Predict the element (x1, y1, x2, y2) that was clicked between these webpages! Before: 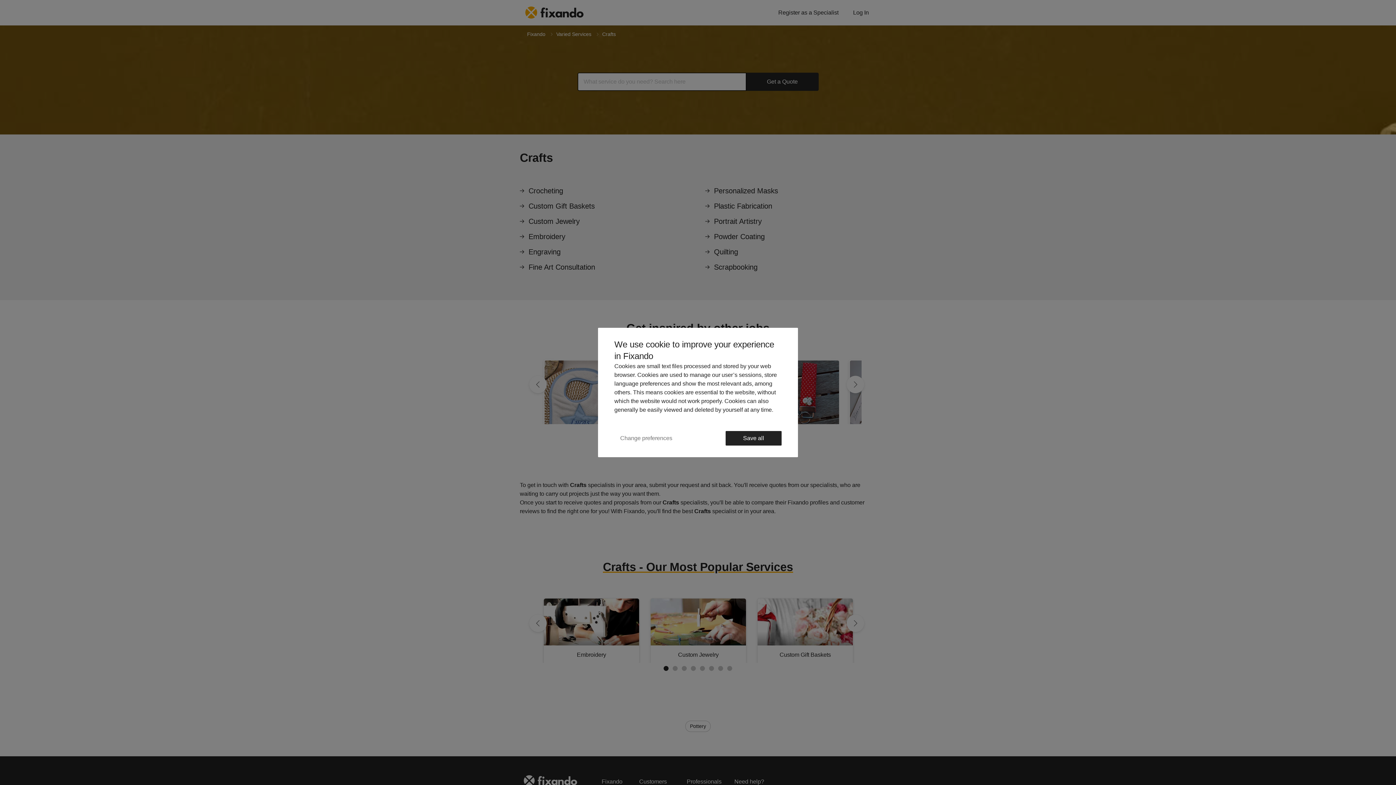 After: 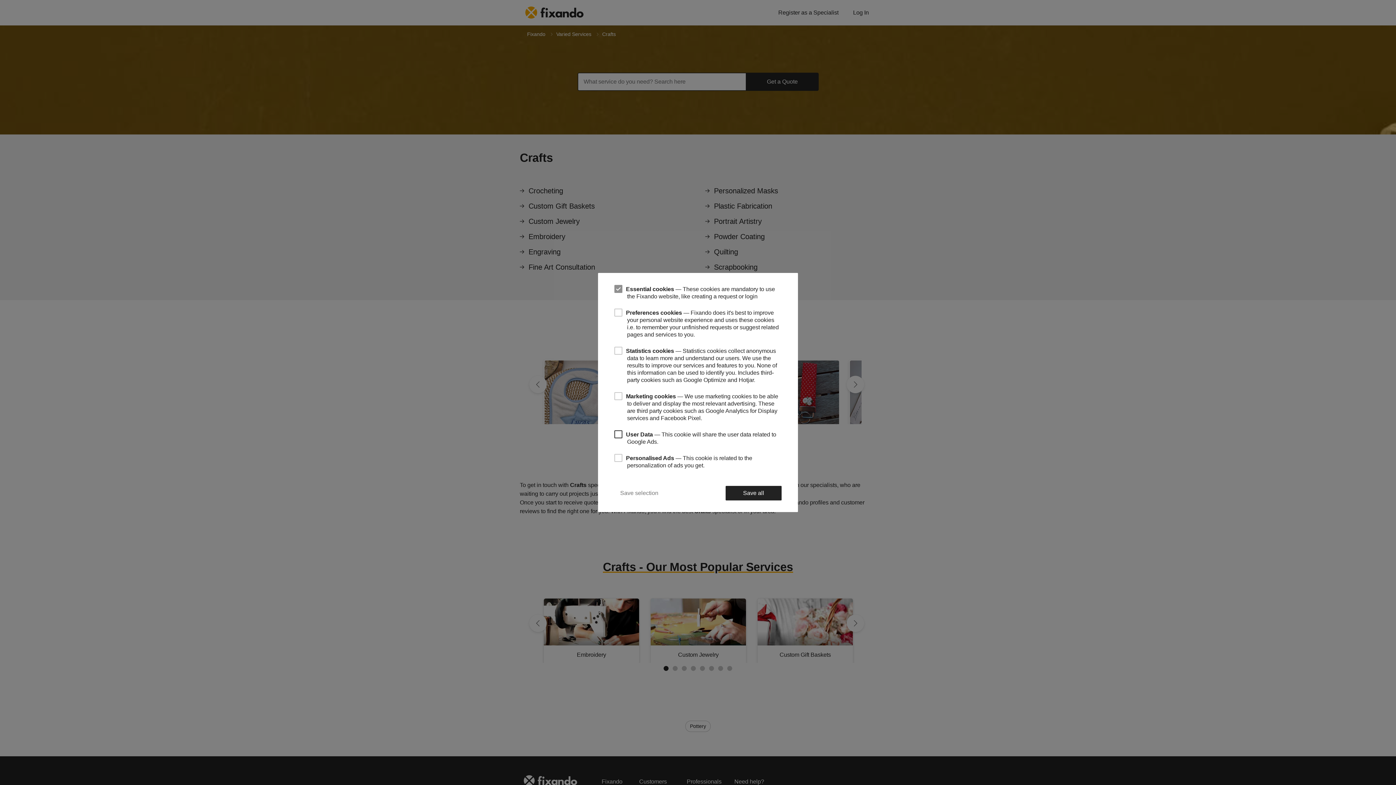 Action: bbox: (614, 430, 678, 446) label: Change preferences